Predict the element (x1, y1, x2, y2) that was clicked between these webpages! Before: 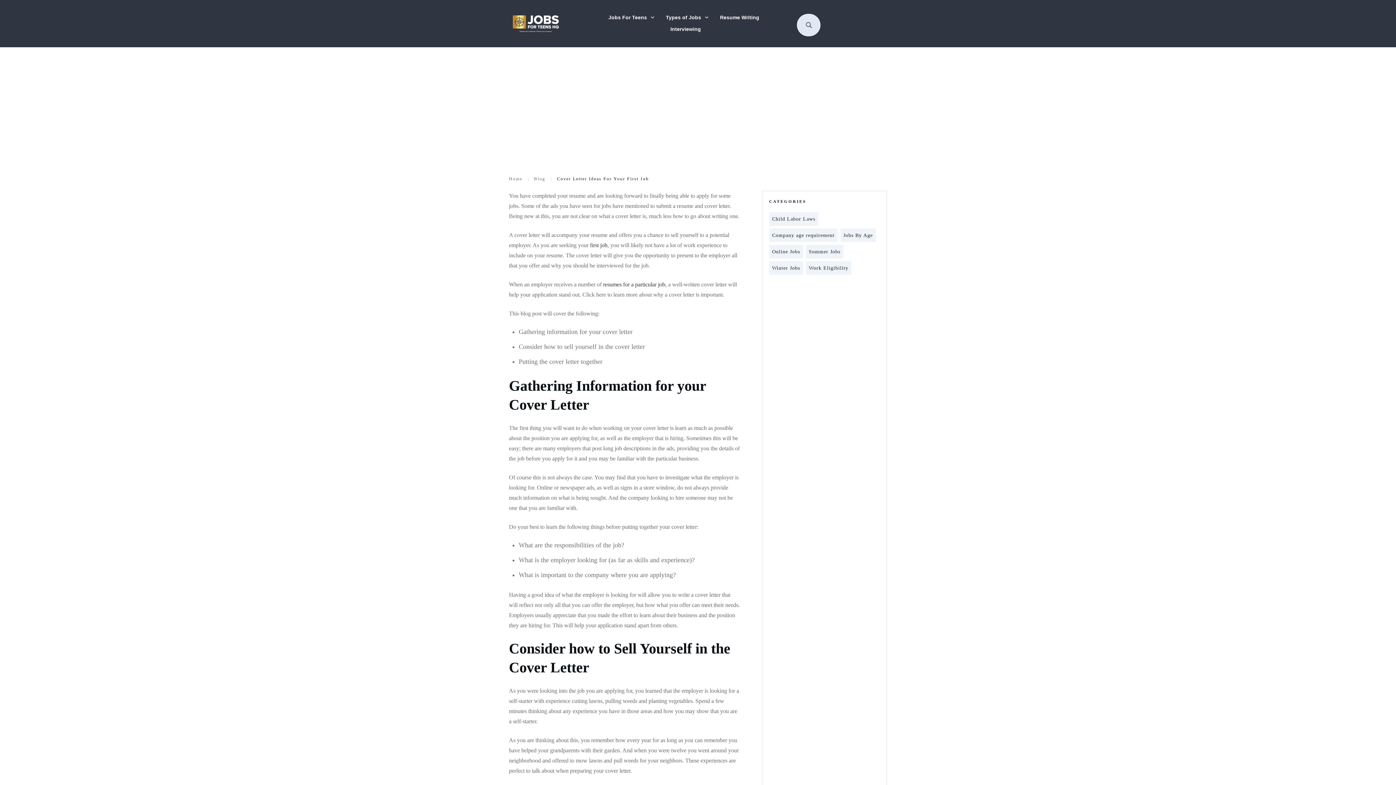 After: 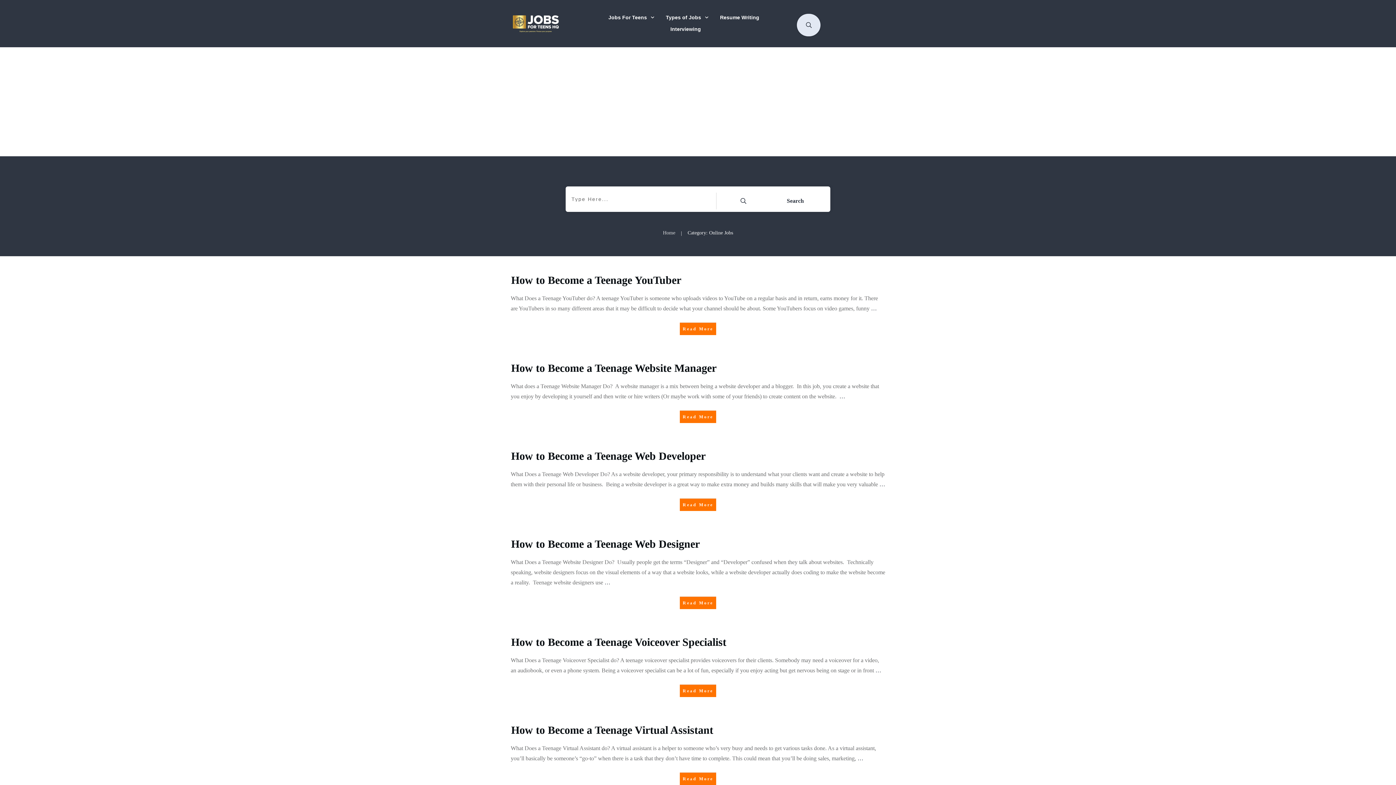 Action: bbox: (772, 248, 800, 255) label: Online Jobs